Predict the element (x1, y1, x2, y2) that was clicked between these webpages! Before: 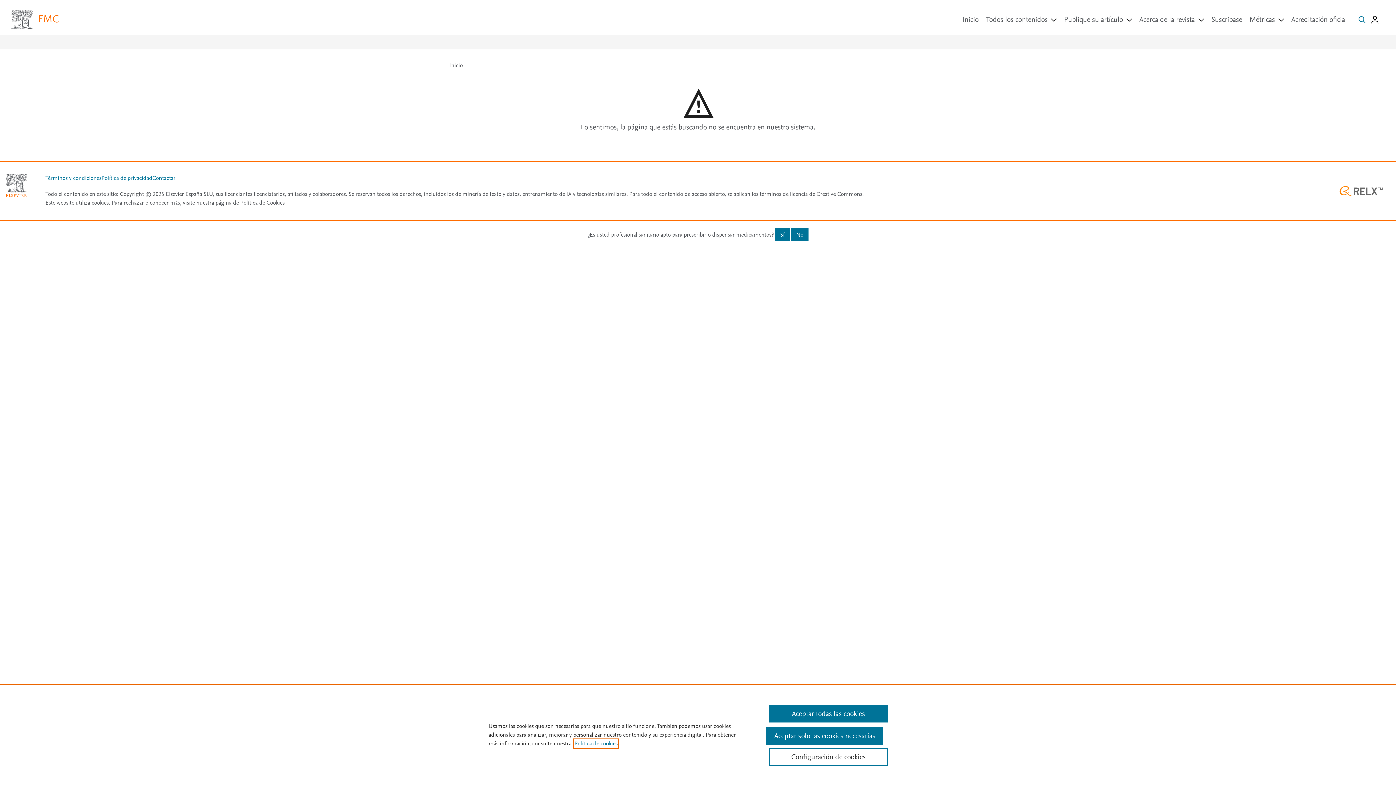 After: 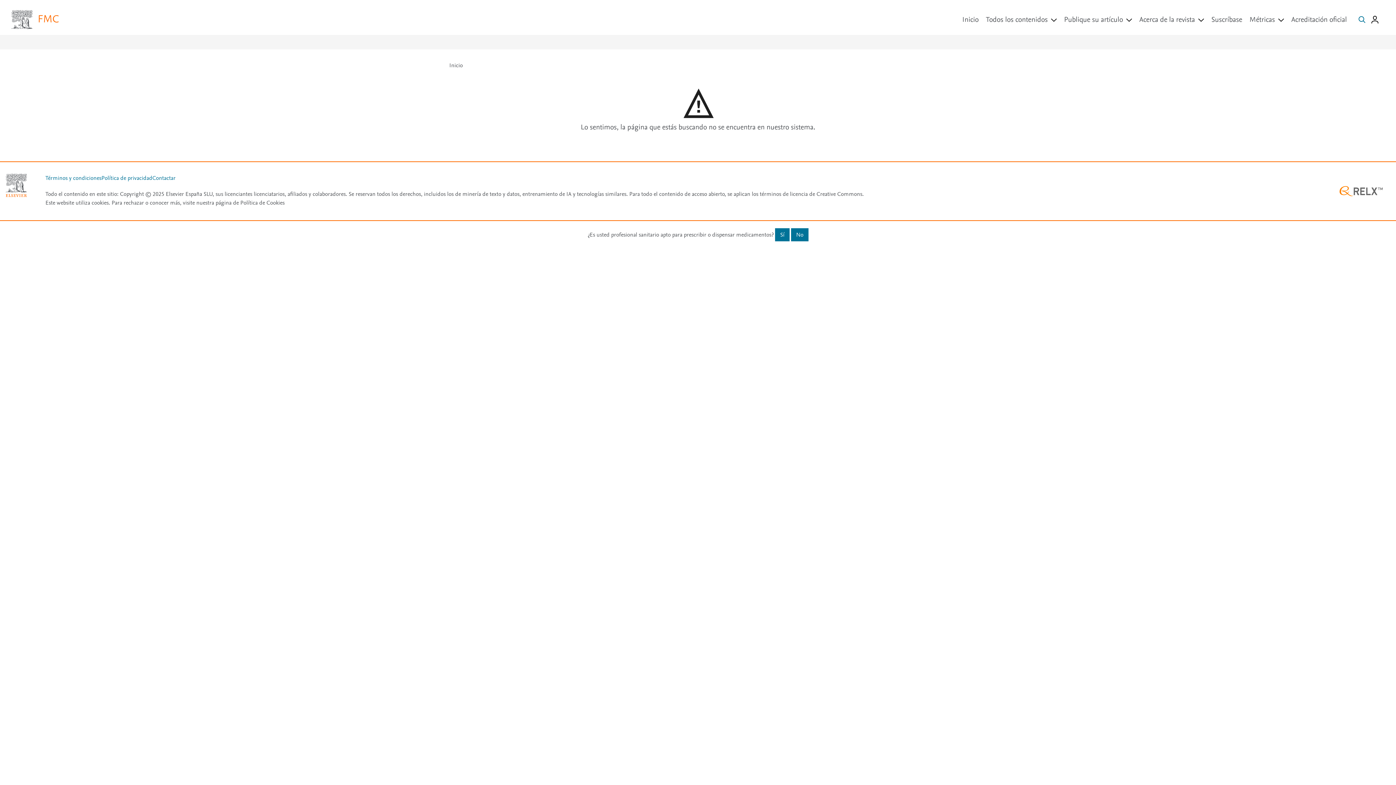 Action: label: Aceptar solo las cookies necesarias bbox: (766, 727, 883, 745)